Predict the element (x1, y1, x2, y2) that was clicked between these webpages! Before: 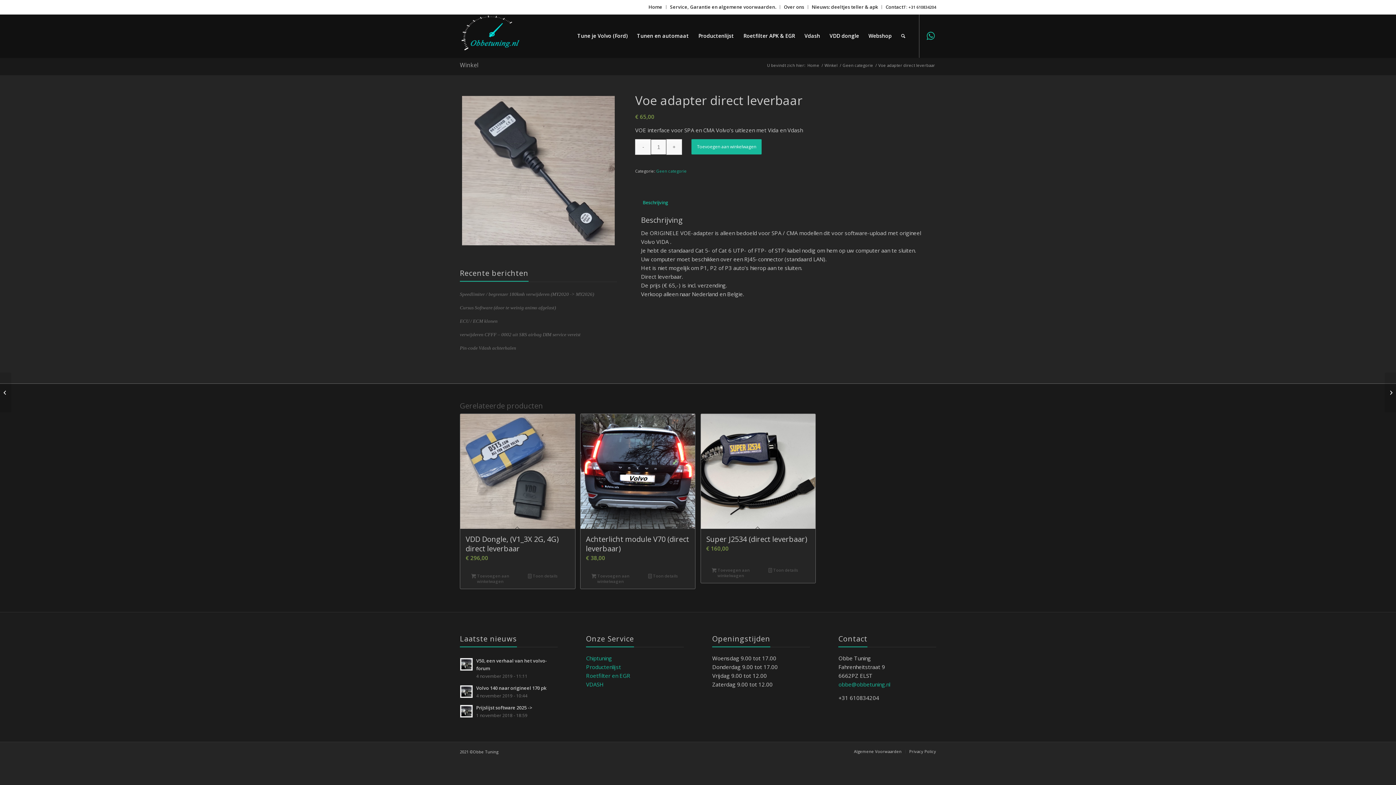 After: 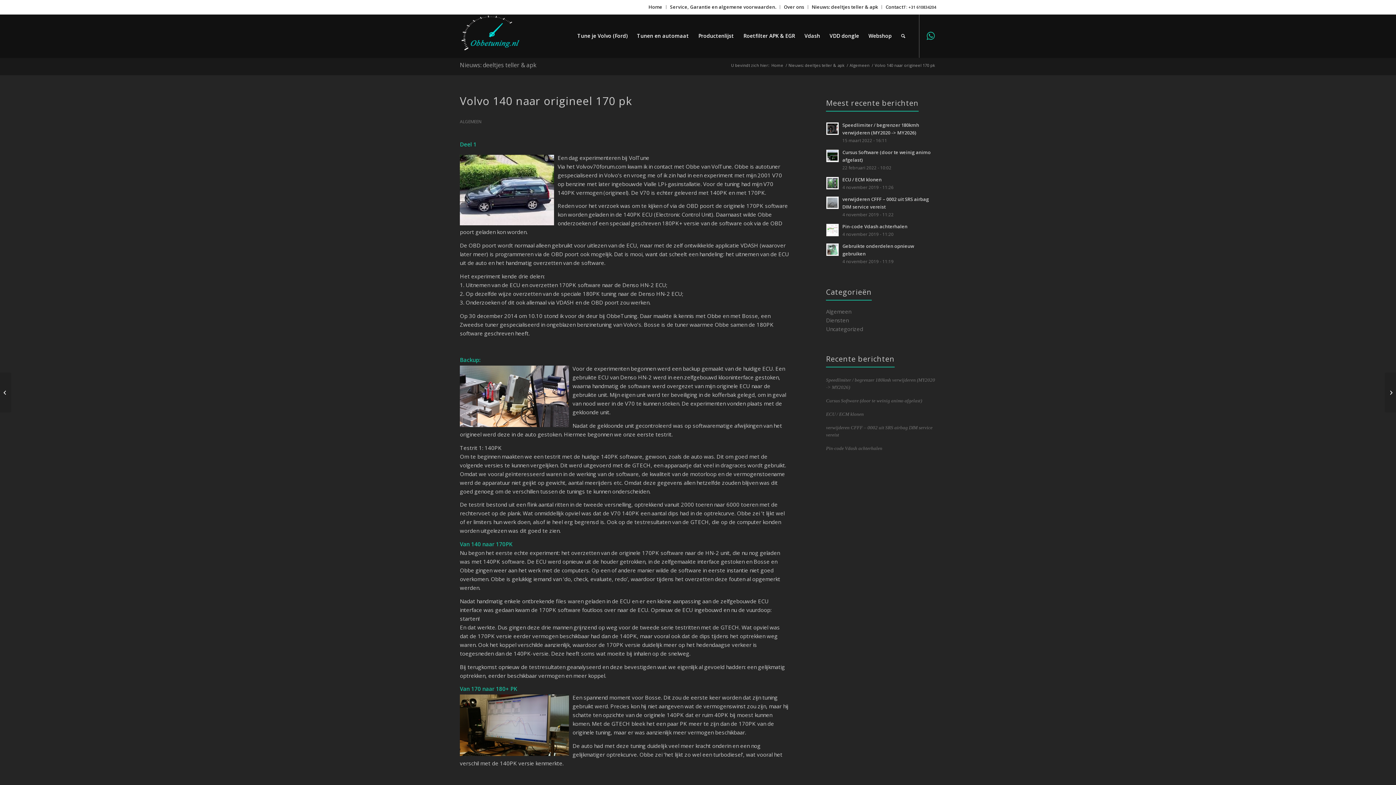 Action: bbox: (476, 685, 546, 691) label: Volvo 140 naar origineel 170 pk